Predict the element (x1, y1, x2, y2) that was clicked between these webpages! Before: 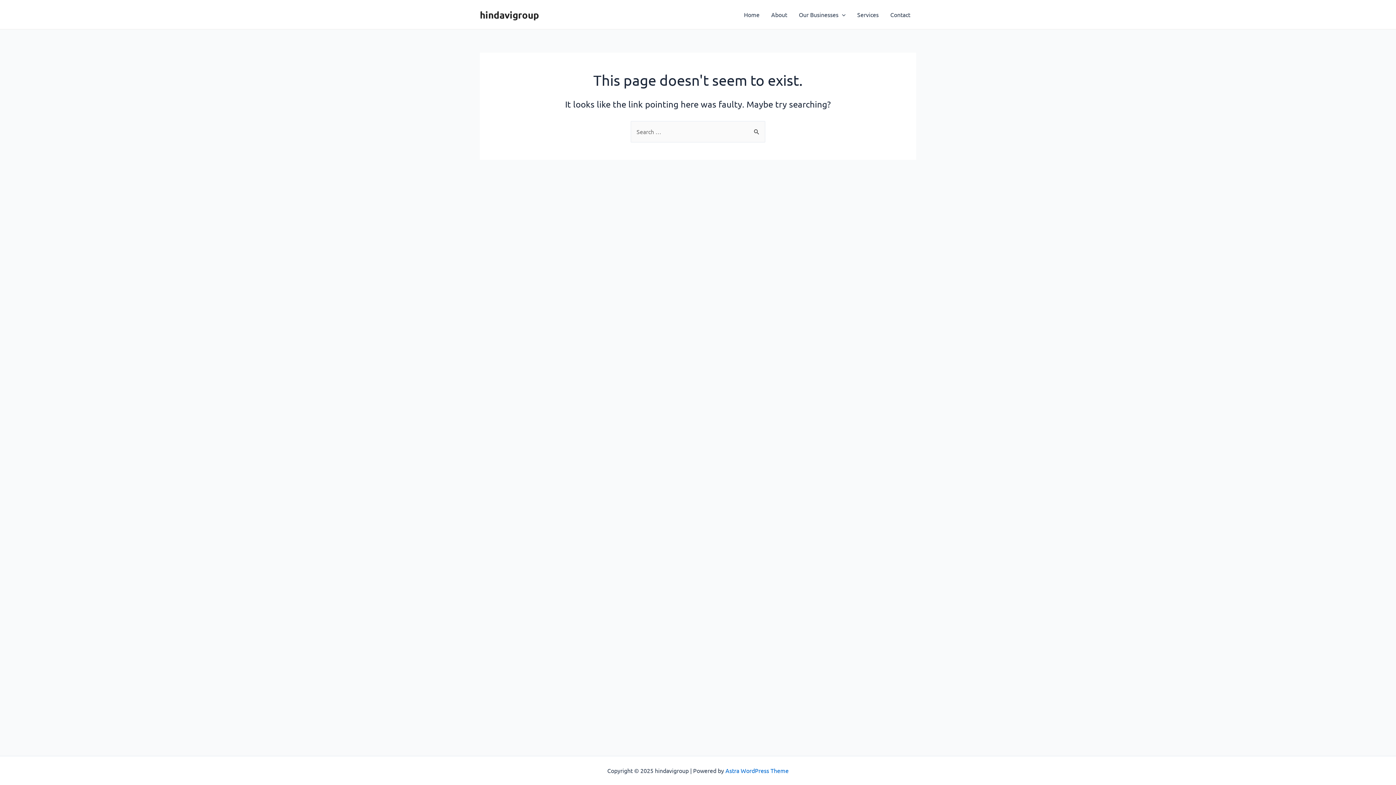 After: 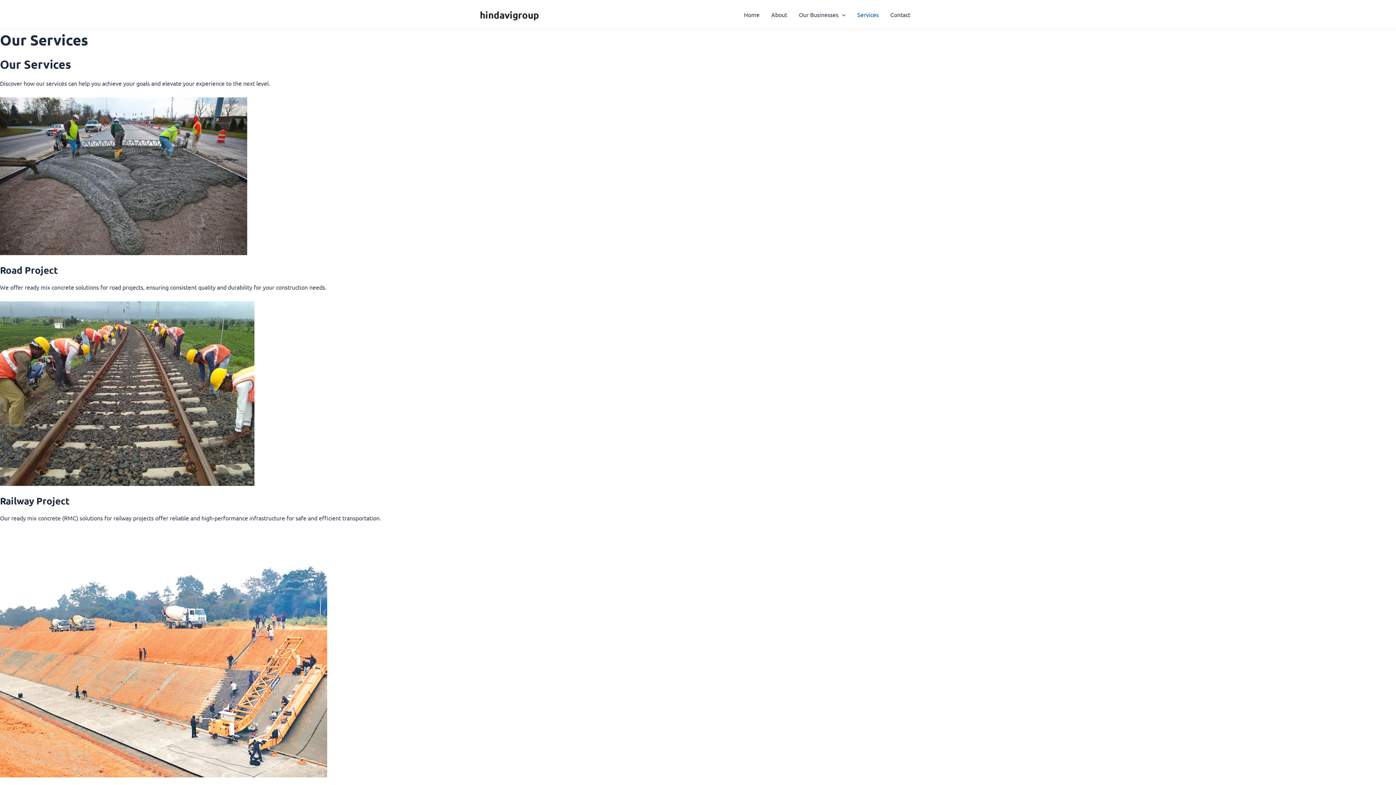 Action: bbox: (851, 0, 884, 29) label: Services